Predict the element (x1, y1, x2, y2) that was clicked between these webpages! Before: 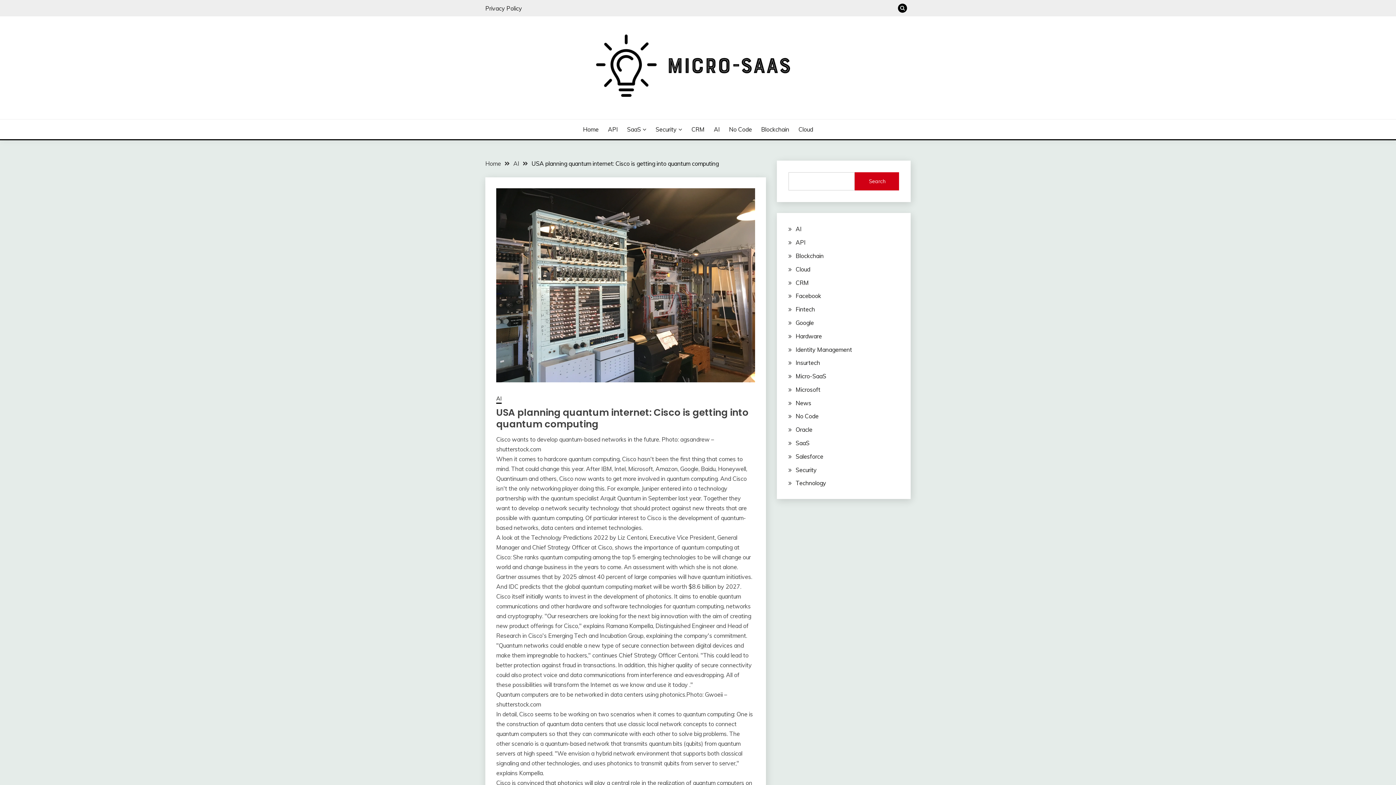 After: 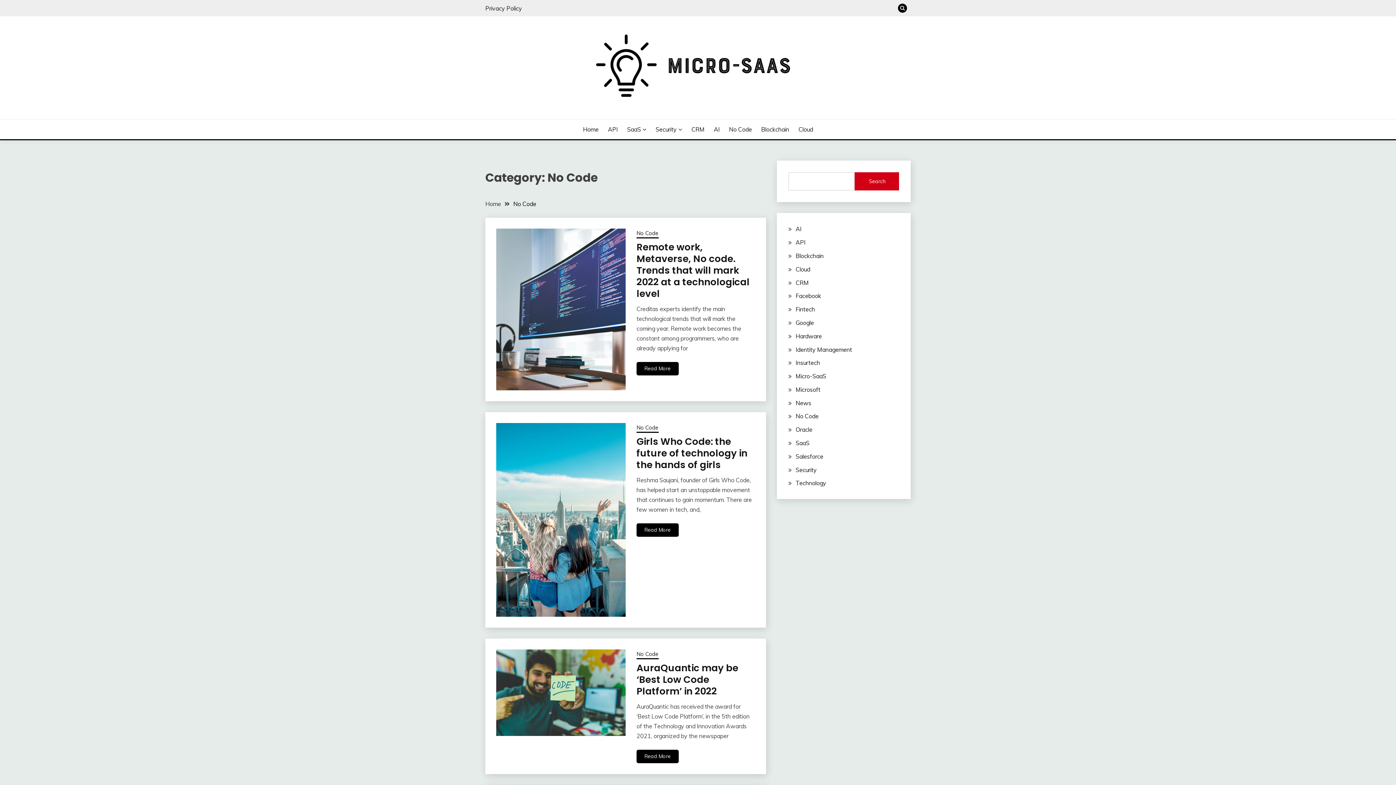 Action: label: No Code bbox: (795, 412, 818, 420)